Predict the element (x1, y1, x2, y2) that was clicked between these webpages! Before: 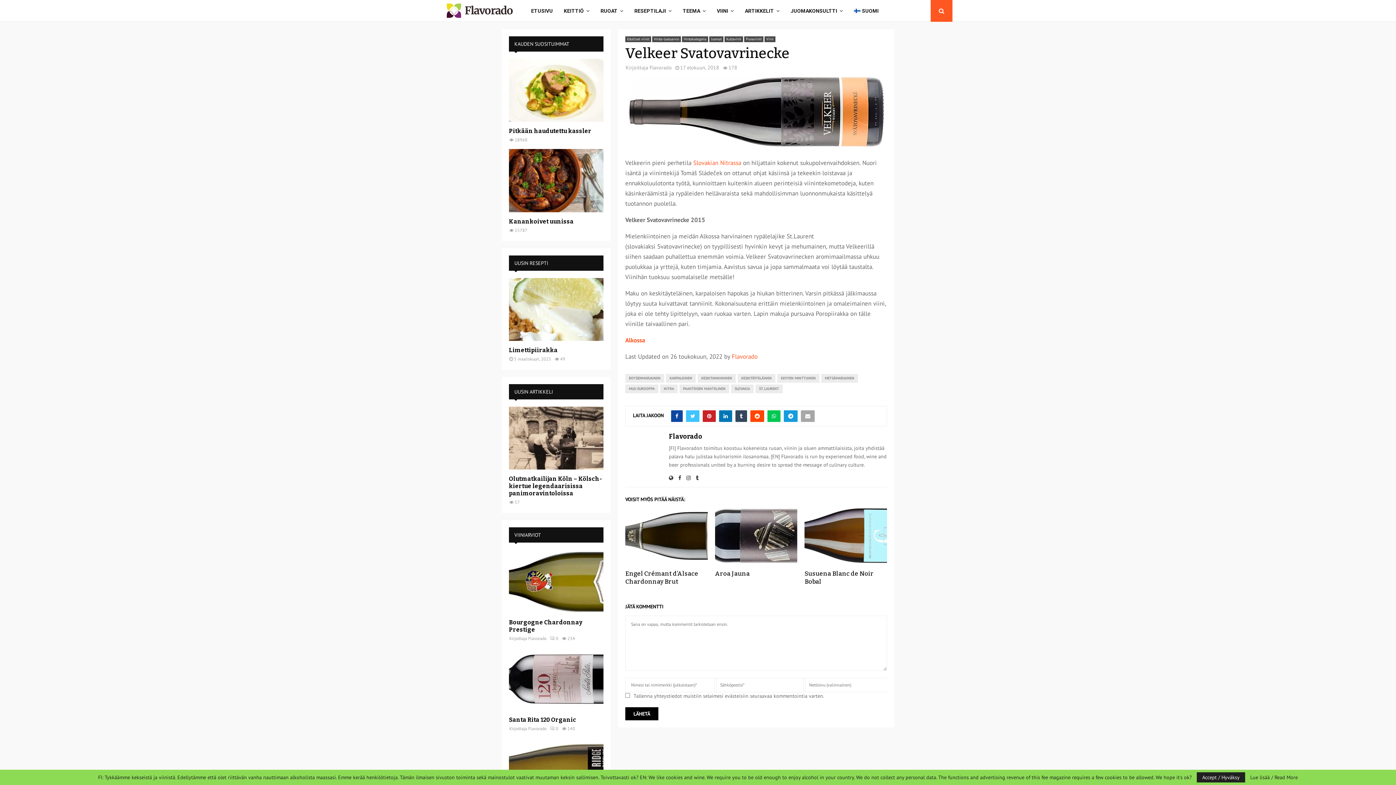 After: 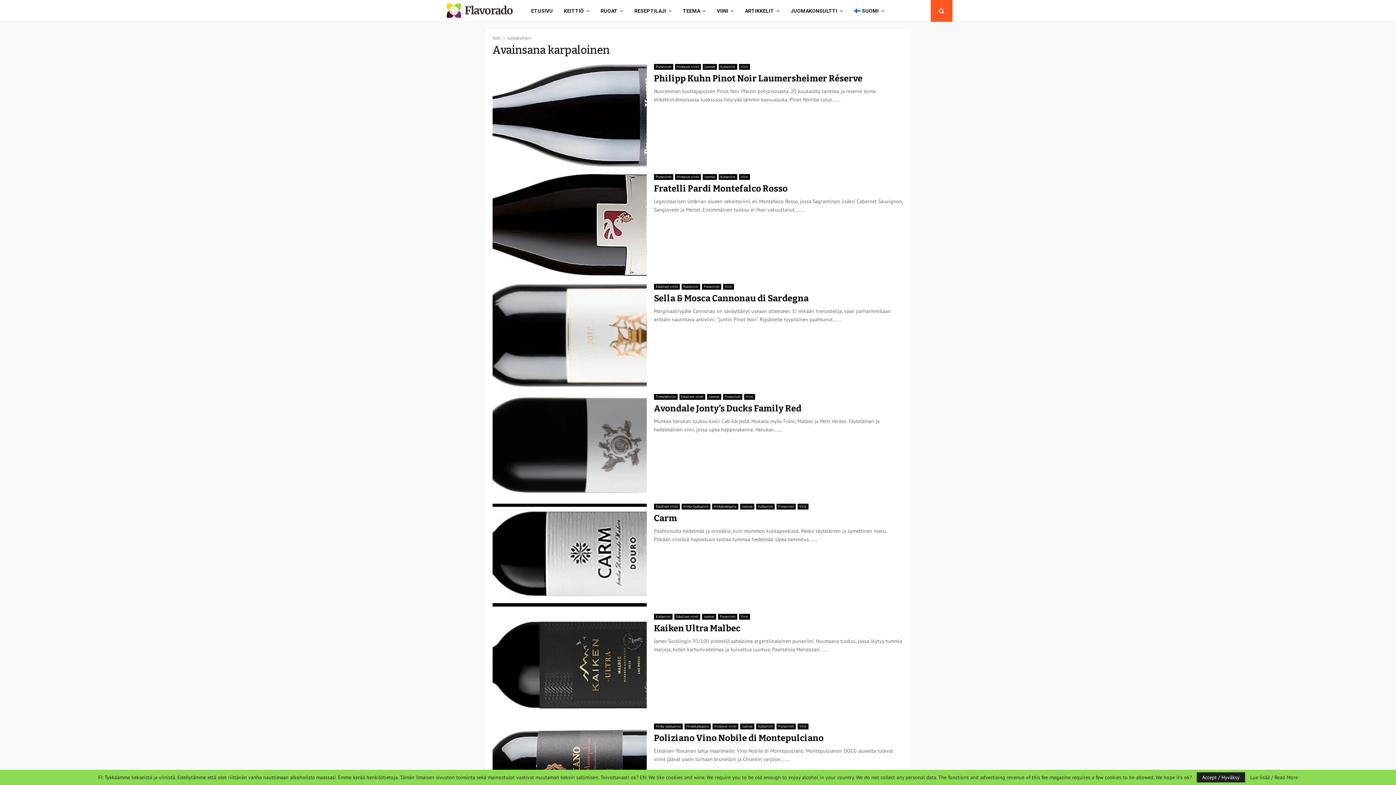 Action: bbox: (666, 374, 696, 382) label: KARPALOINEN